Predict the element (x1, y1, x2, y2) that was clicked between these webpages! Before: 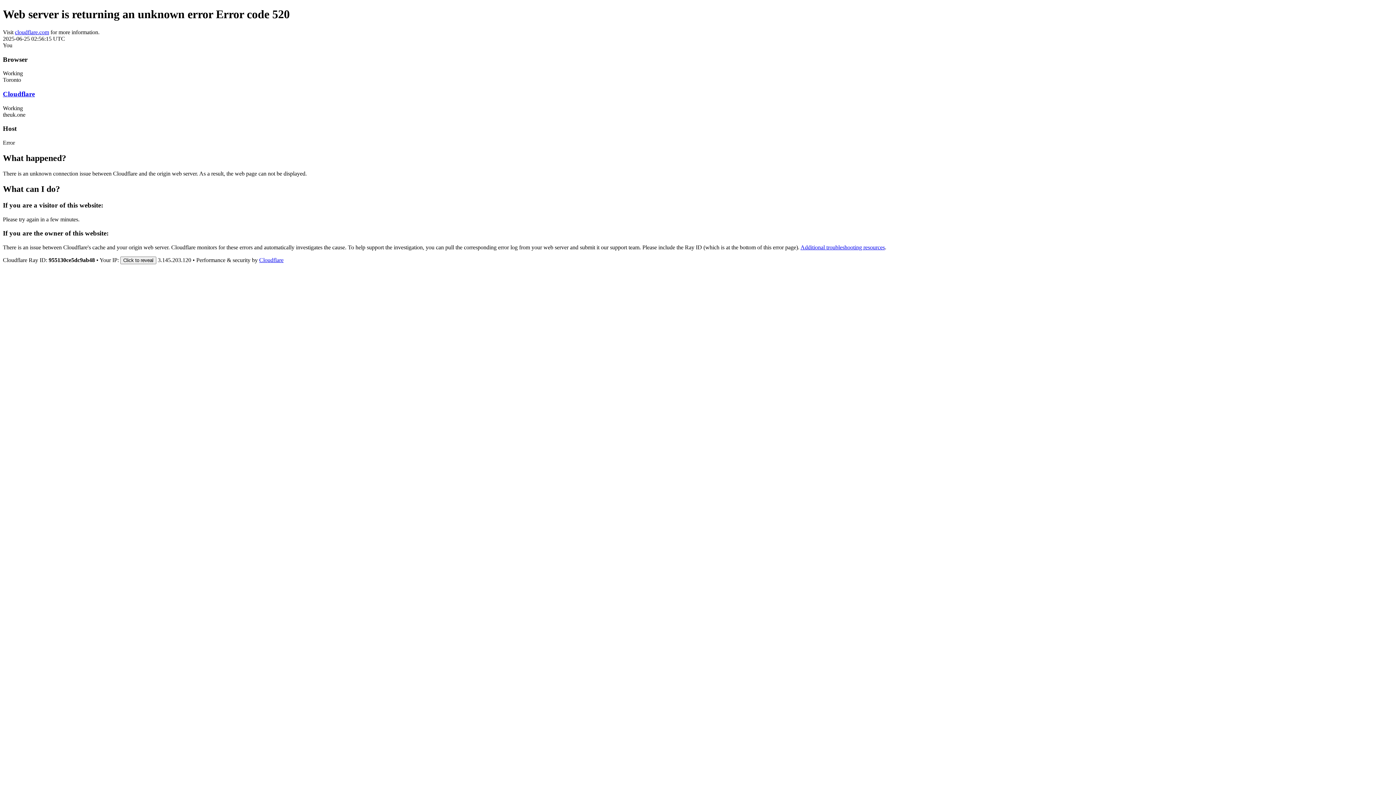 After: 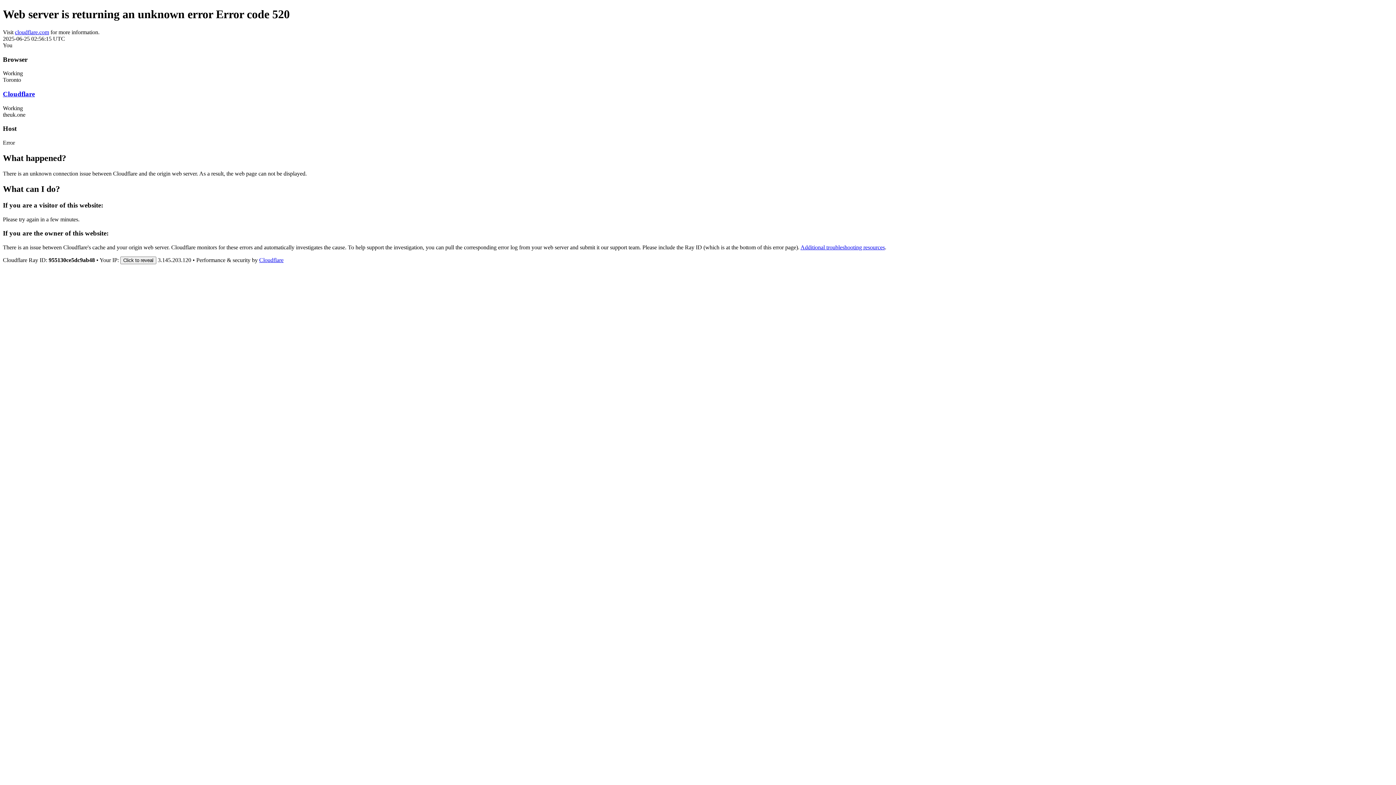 Action: label: Cloudflare bbox: (259, 257, 283, 263)